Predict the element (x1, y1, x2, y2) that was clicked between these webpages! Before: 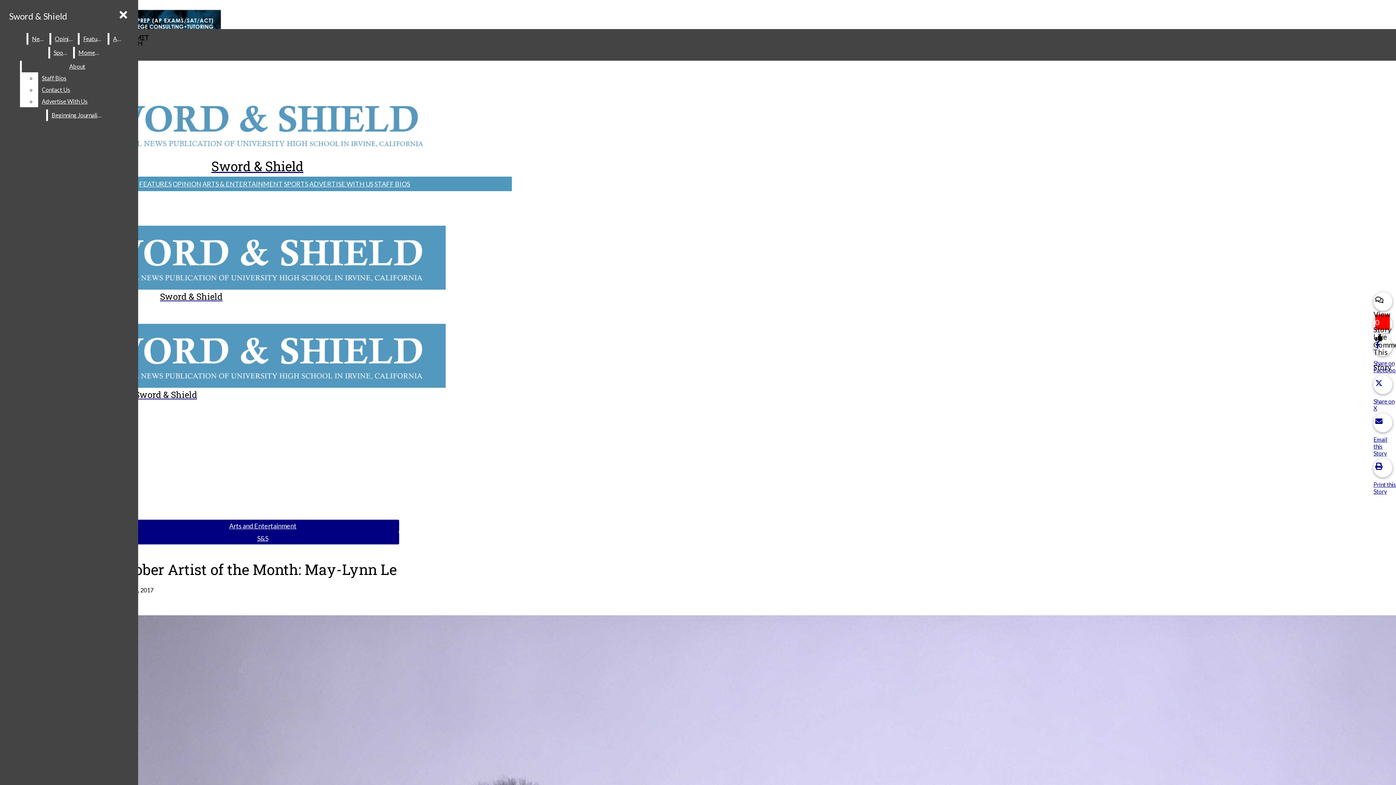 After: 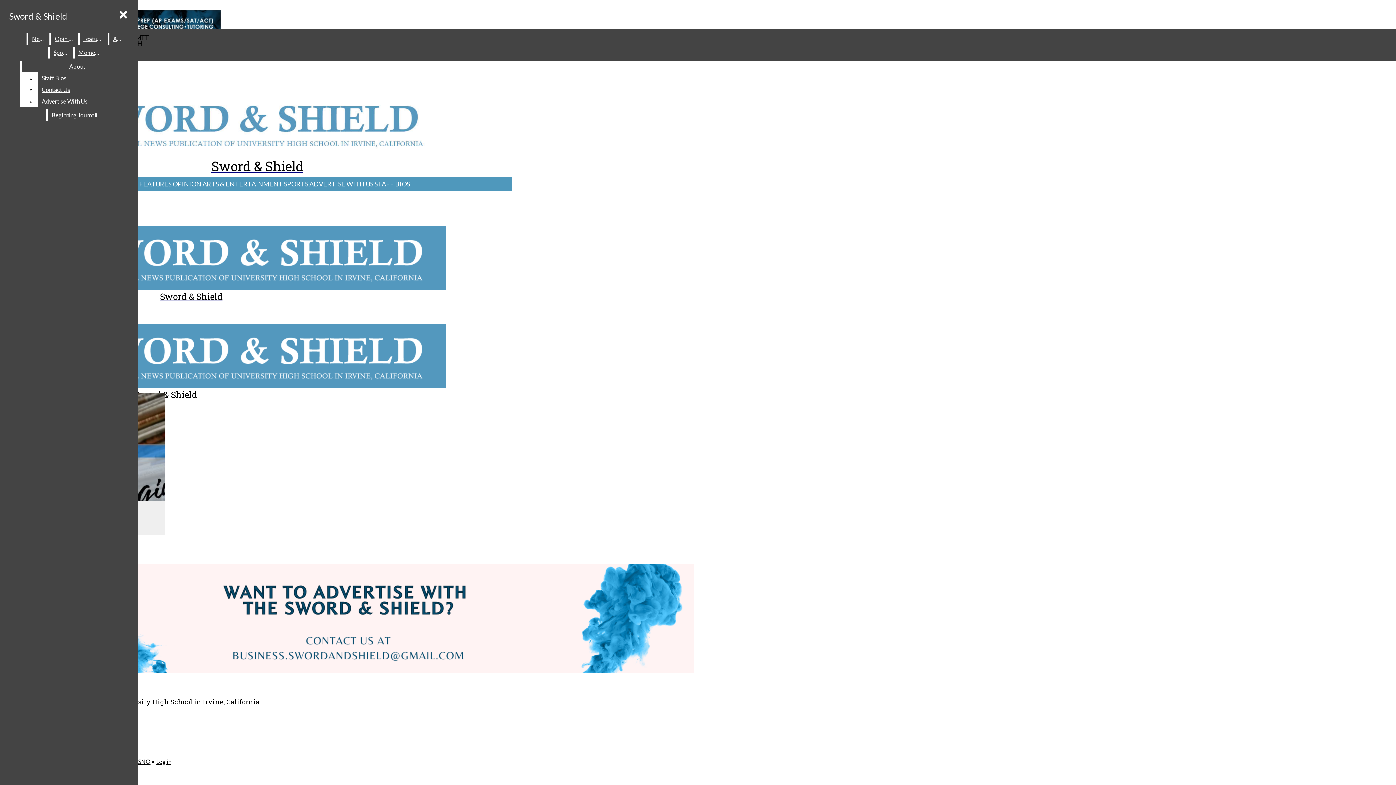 Action: bbox: (48, 109, 106, 121) label: Beginning Journalism